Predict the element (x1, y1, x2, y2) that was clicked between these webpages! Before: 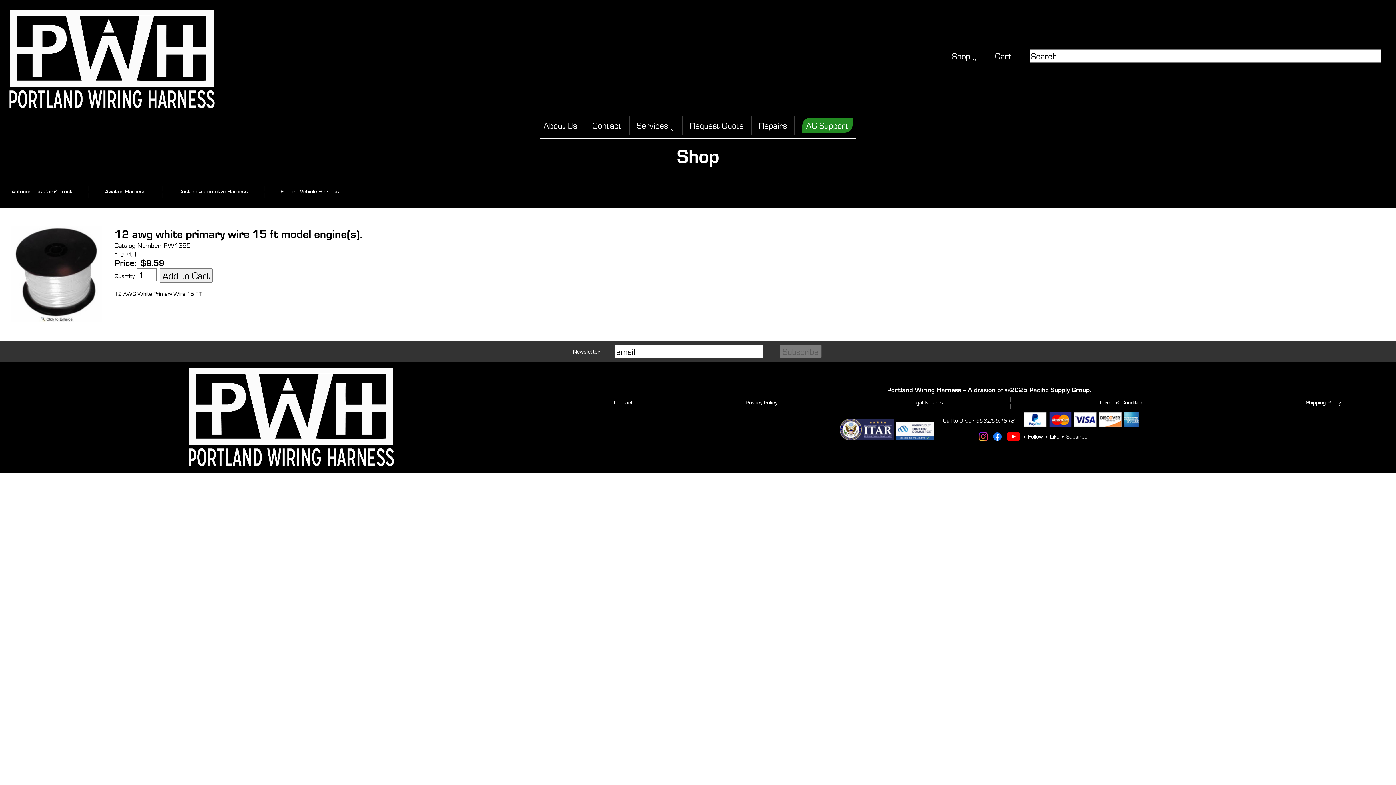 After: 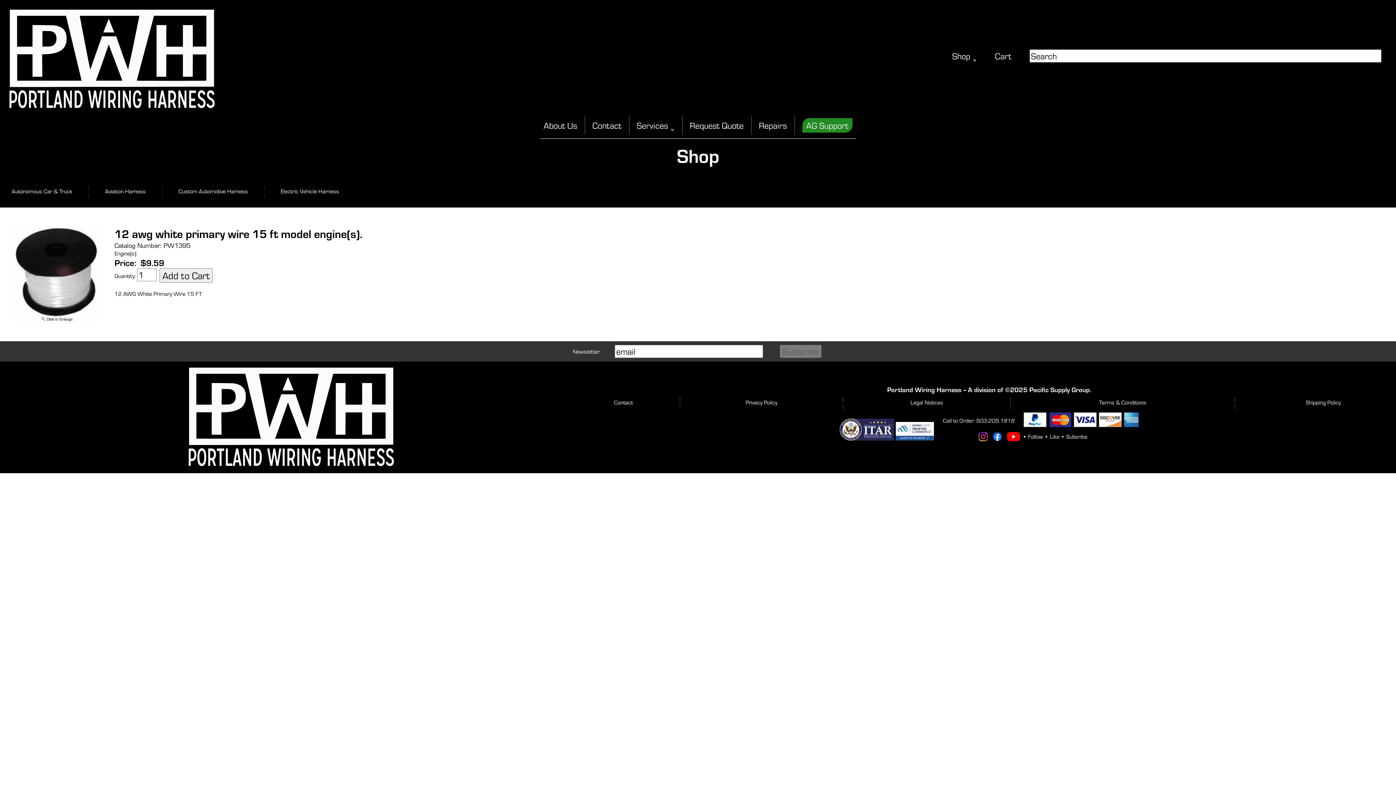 Action: label:   bbox: (991, 437, 1005, 444)